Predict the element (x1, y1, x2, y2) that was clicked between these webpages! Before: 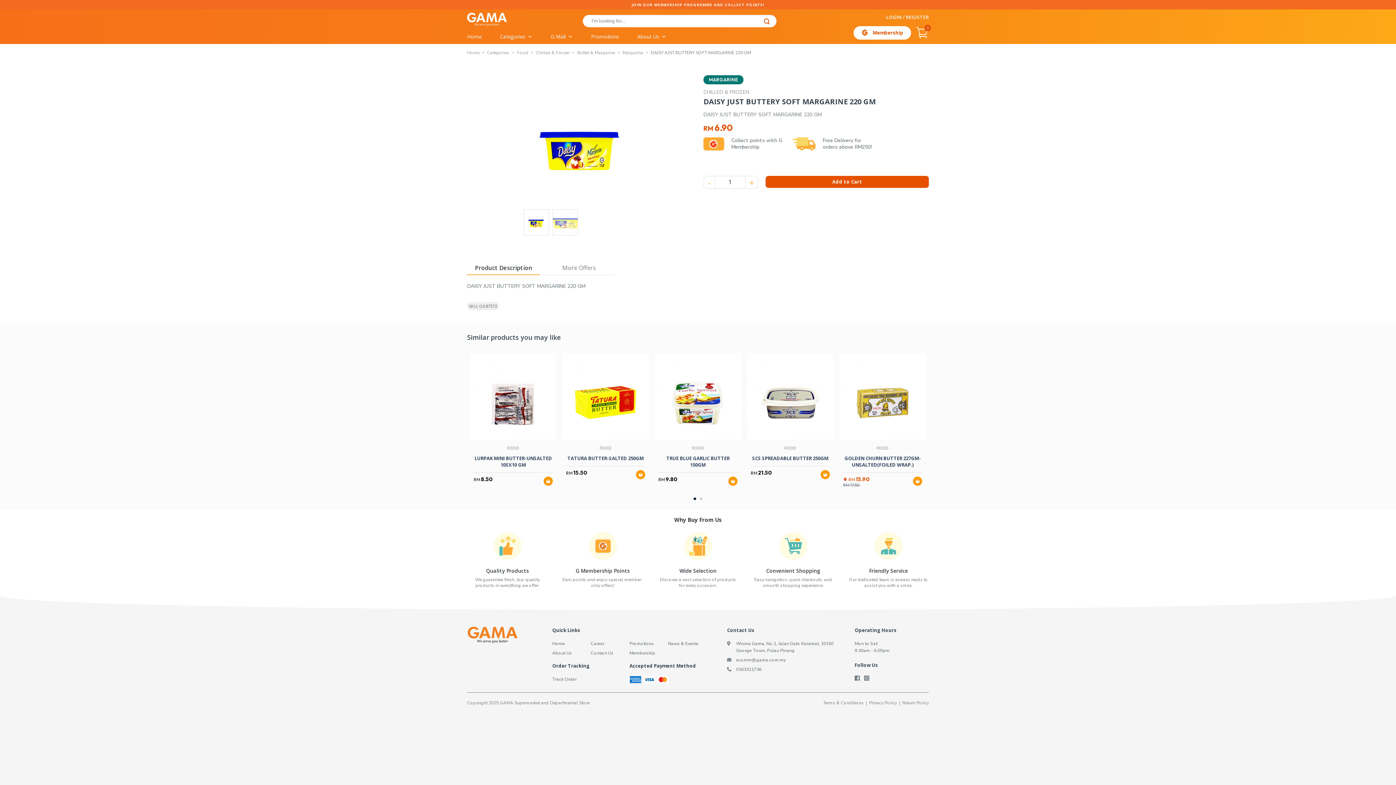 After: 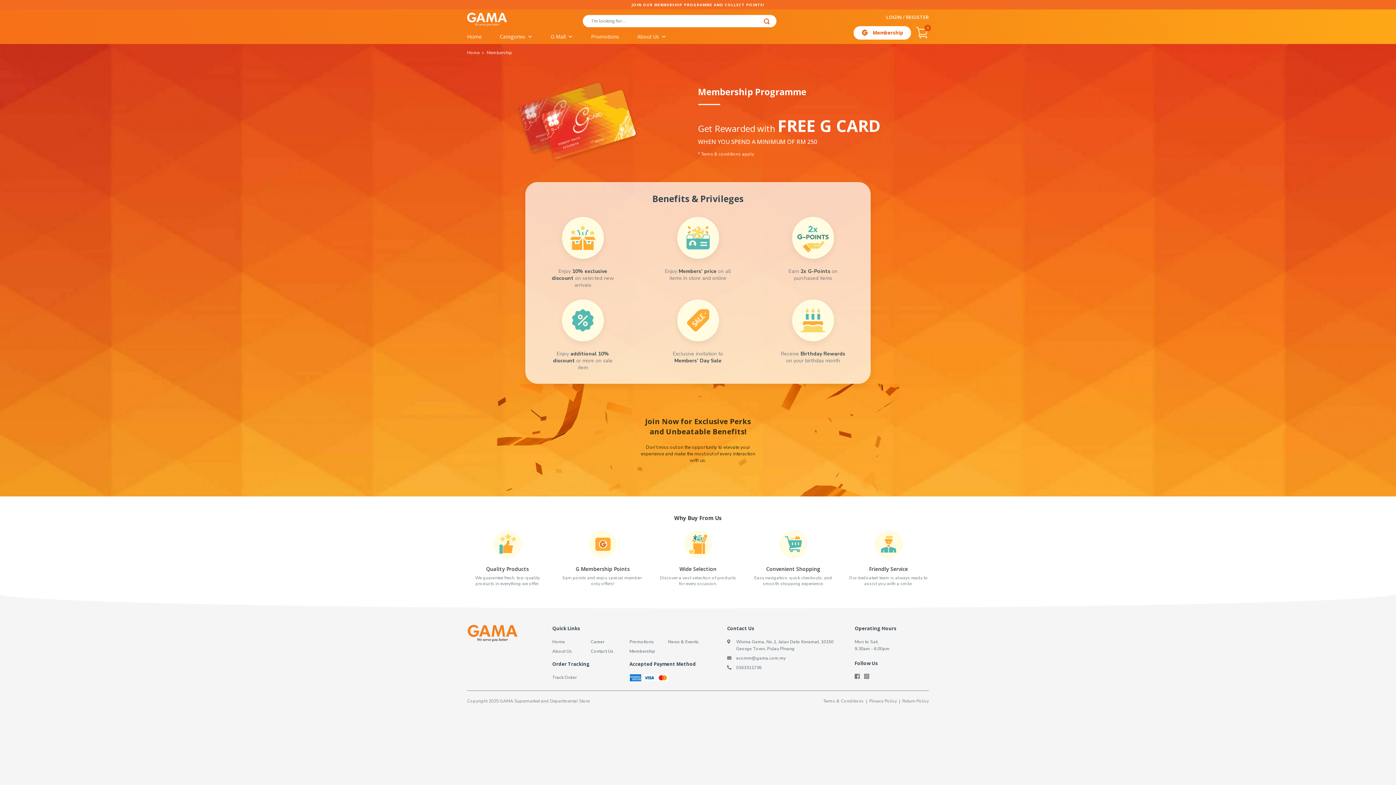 Action: bbox: (629, 650, 655, 656) label: Membership